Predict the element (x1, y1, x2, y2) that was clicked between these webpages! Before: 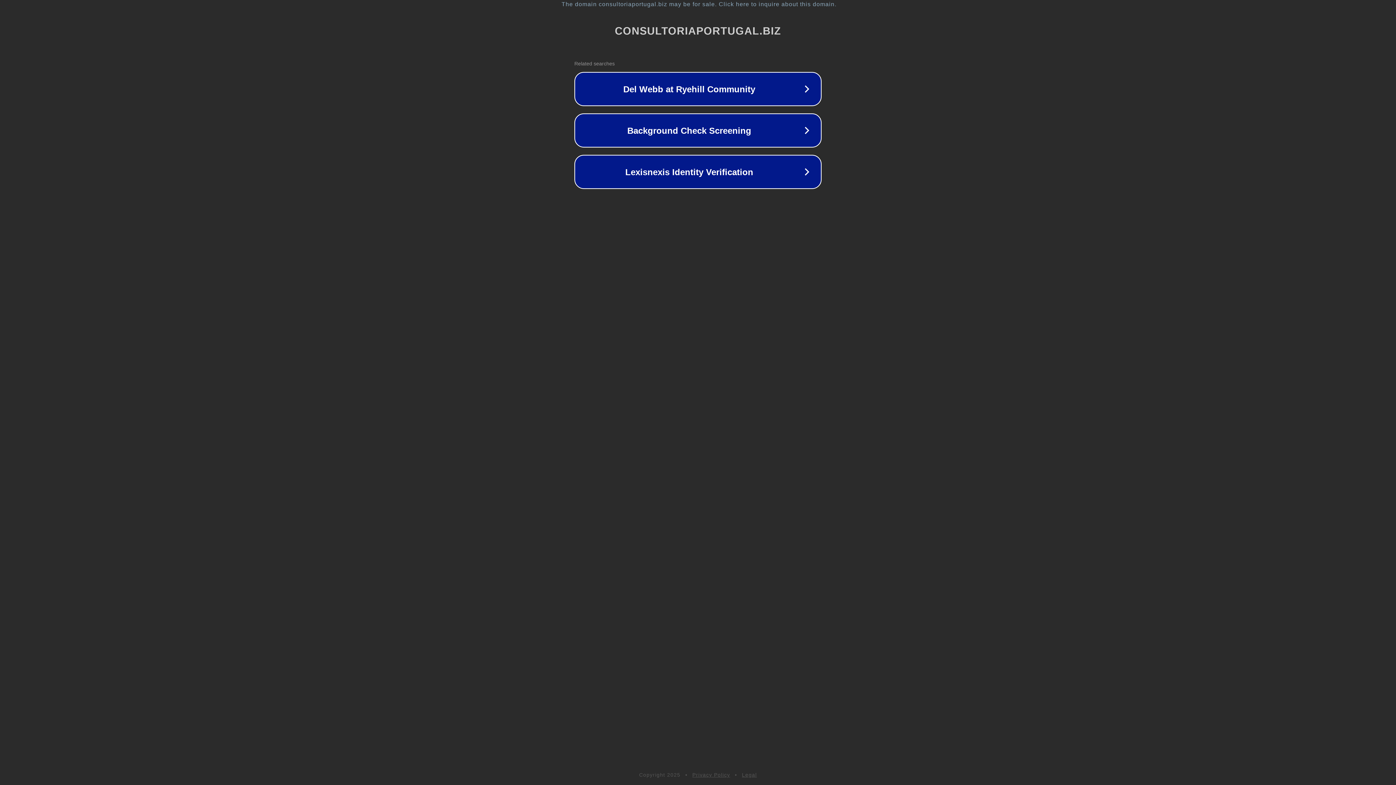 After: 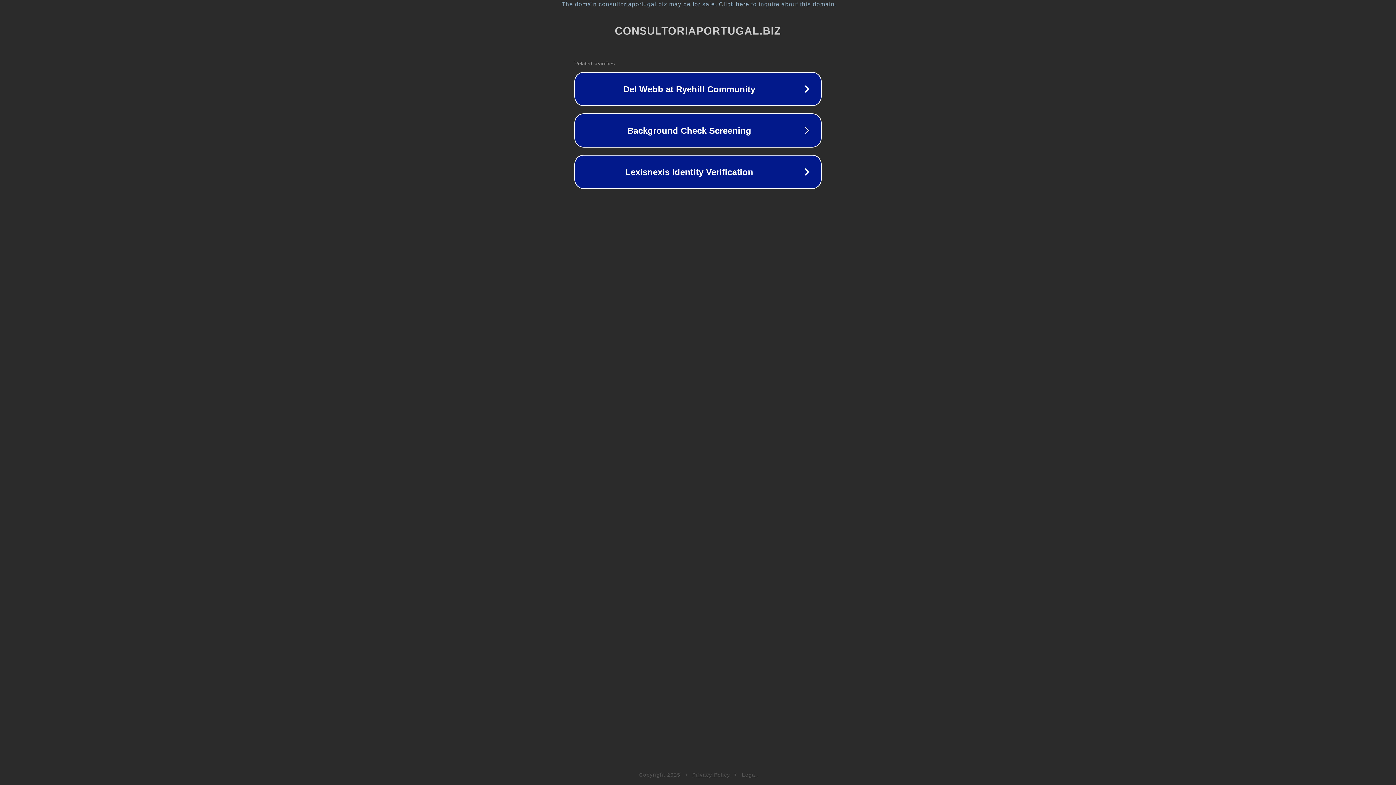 Action: bbox: (742, 772, 757, 778) label: Legal